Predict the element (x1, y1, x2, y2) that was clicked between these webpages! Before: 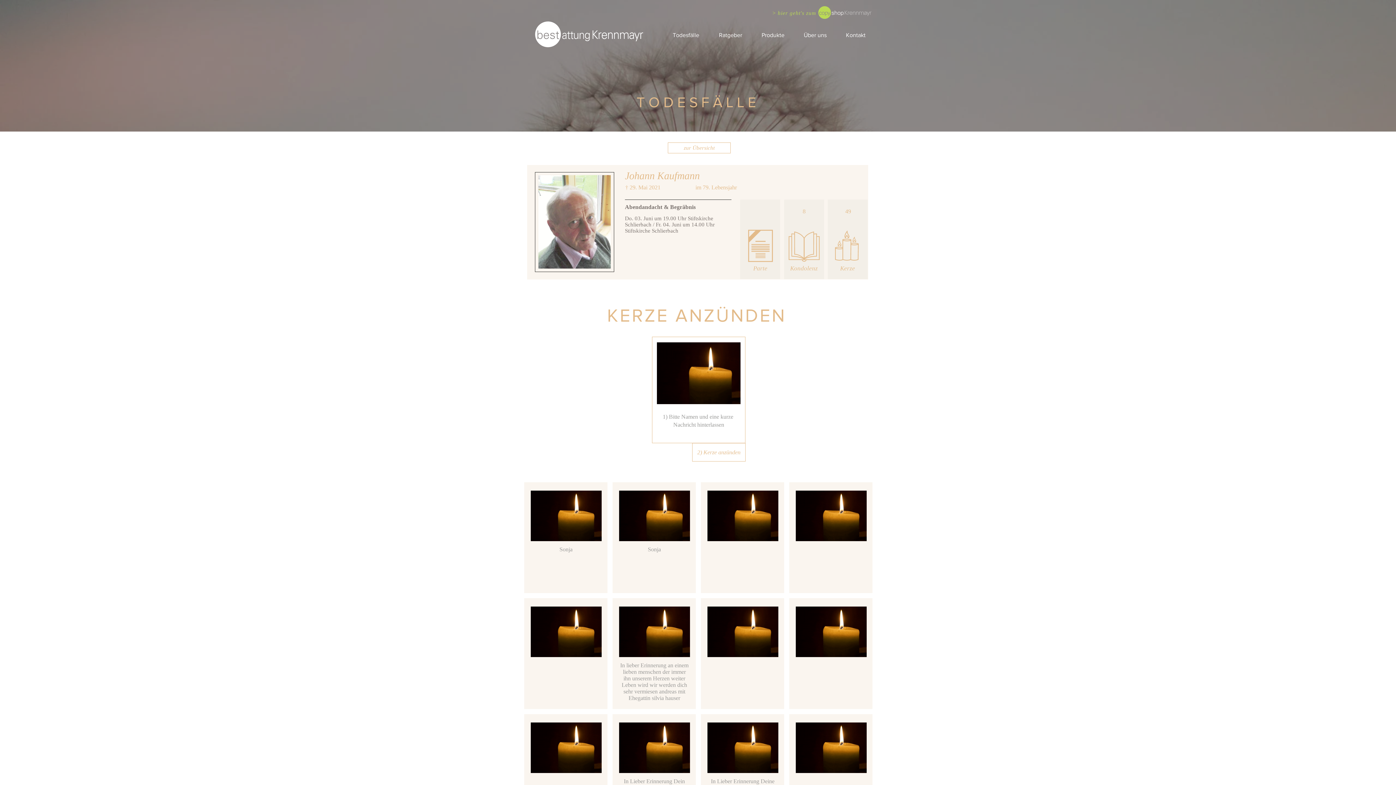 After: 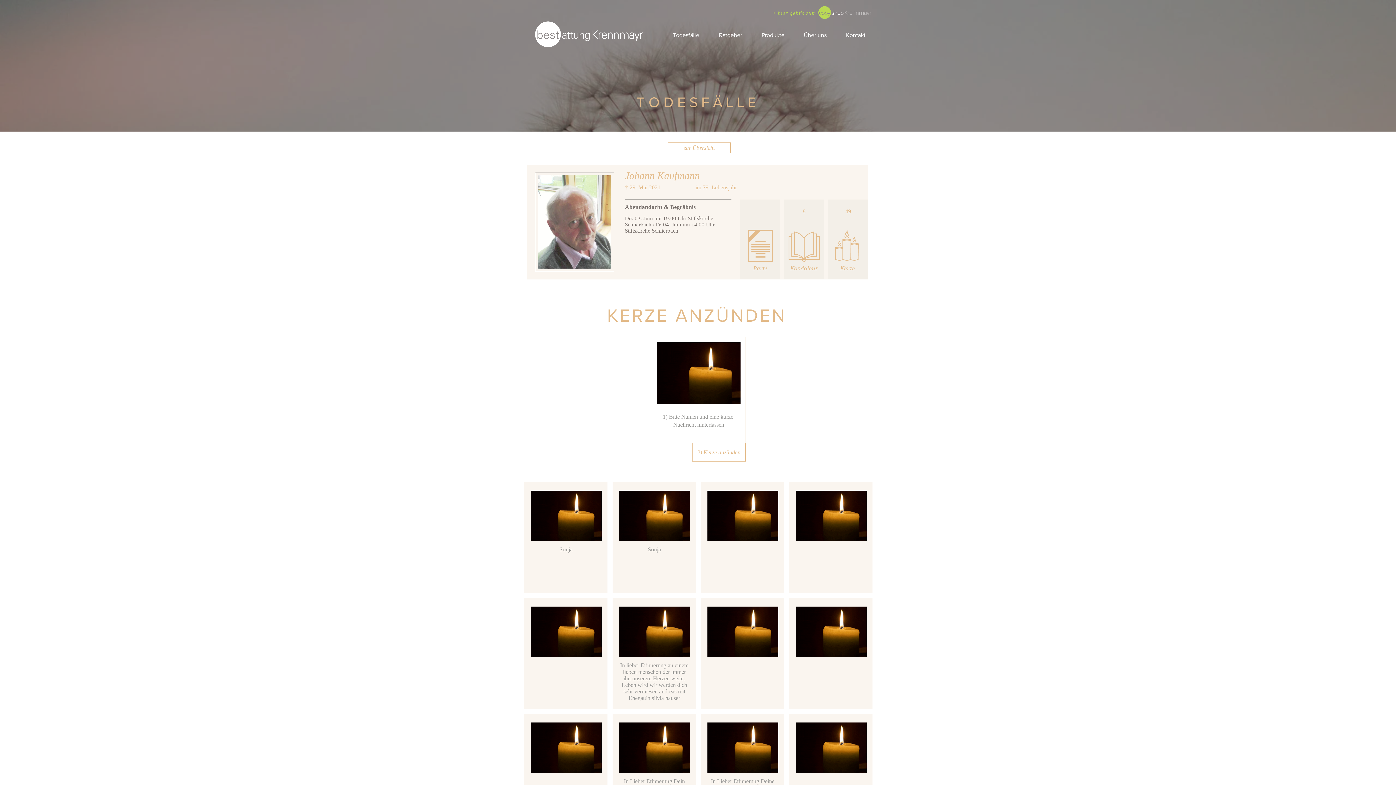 Action: label: Produkte bbox: (752, 26, 794, 43)